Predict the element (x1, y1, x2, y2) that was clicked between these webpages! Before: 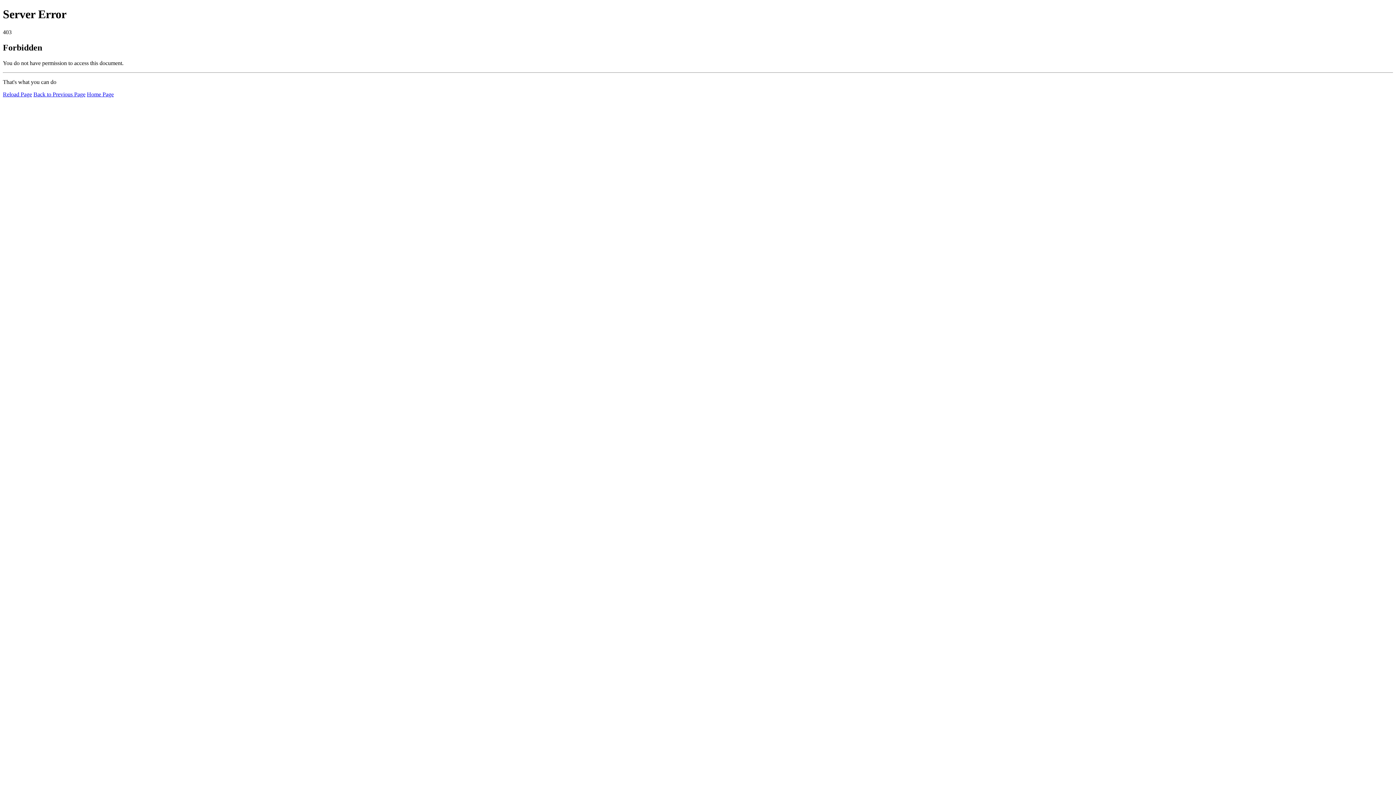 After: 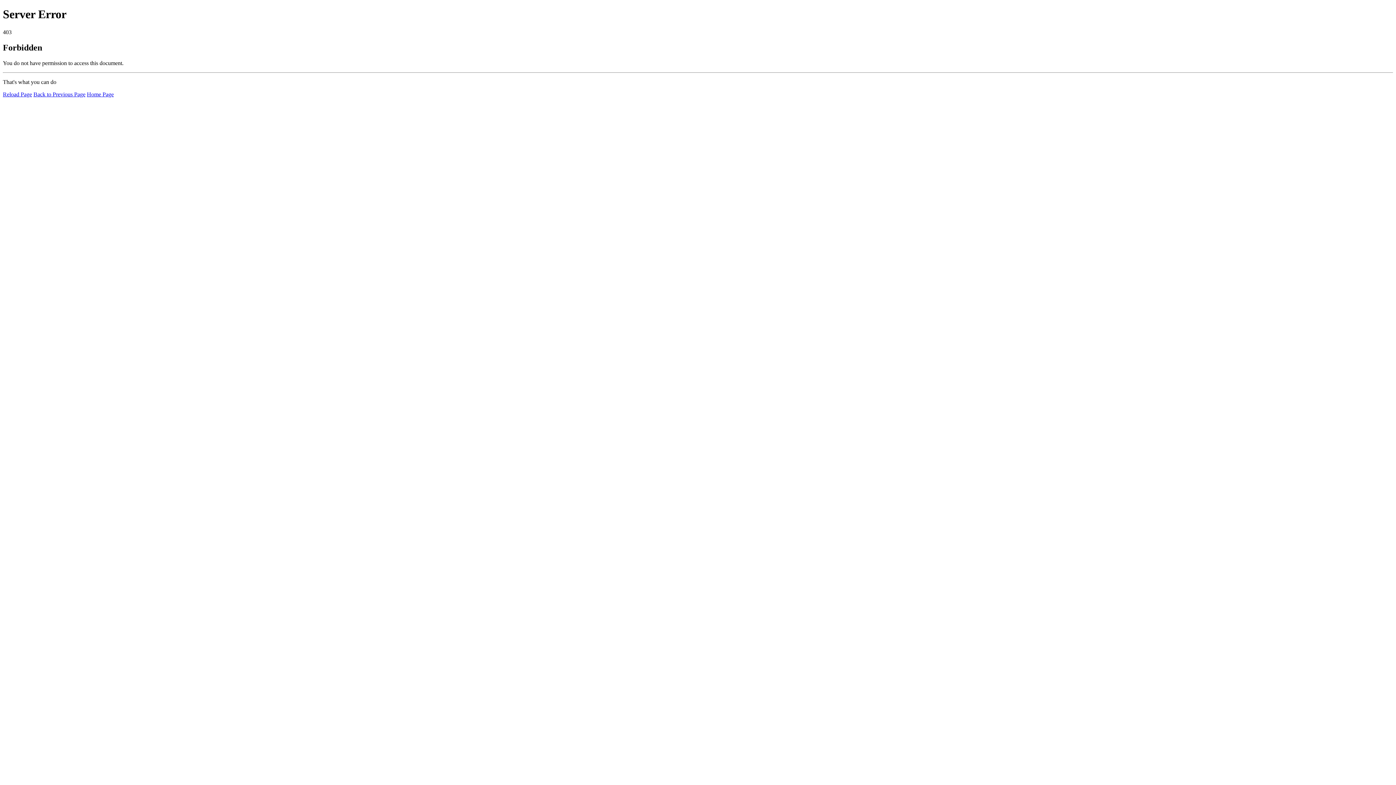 Action: bbox: (2, 91, 32, 97) label: Reload Page